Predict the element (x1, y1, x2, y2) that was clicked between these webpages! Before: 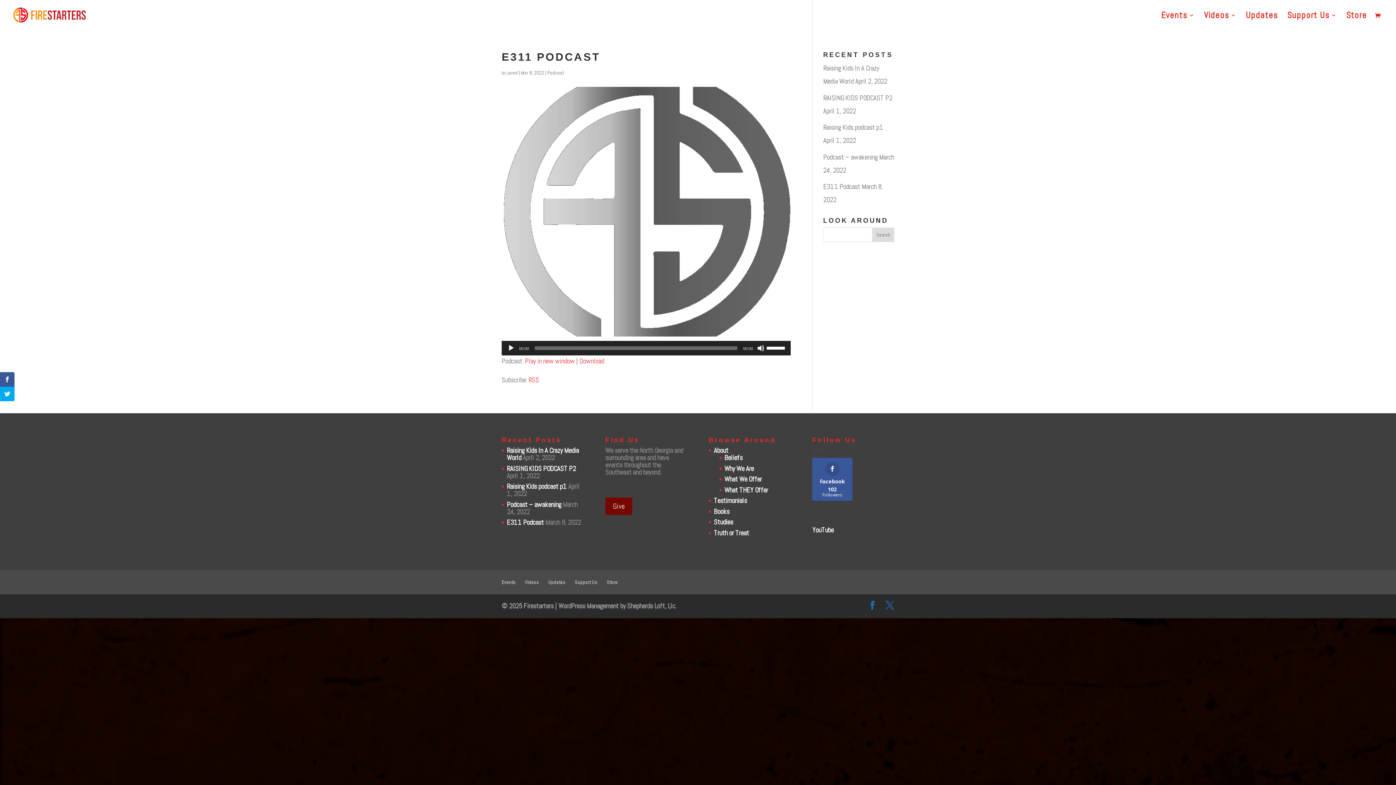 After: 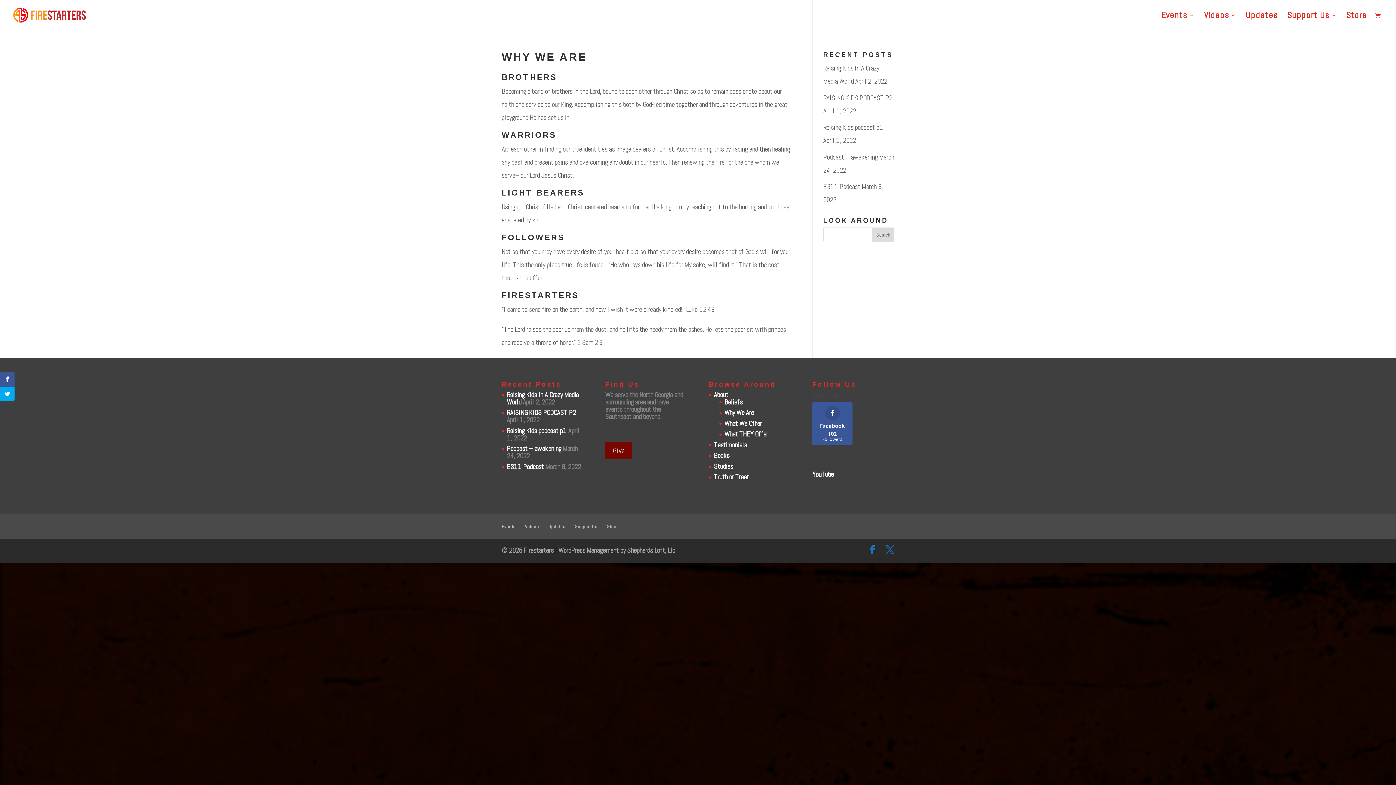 Action: label: Why We Are bbox: (724, 464, 754, 473)